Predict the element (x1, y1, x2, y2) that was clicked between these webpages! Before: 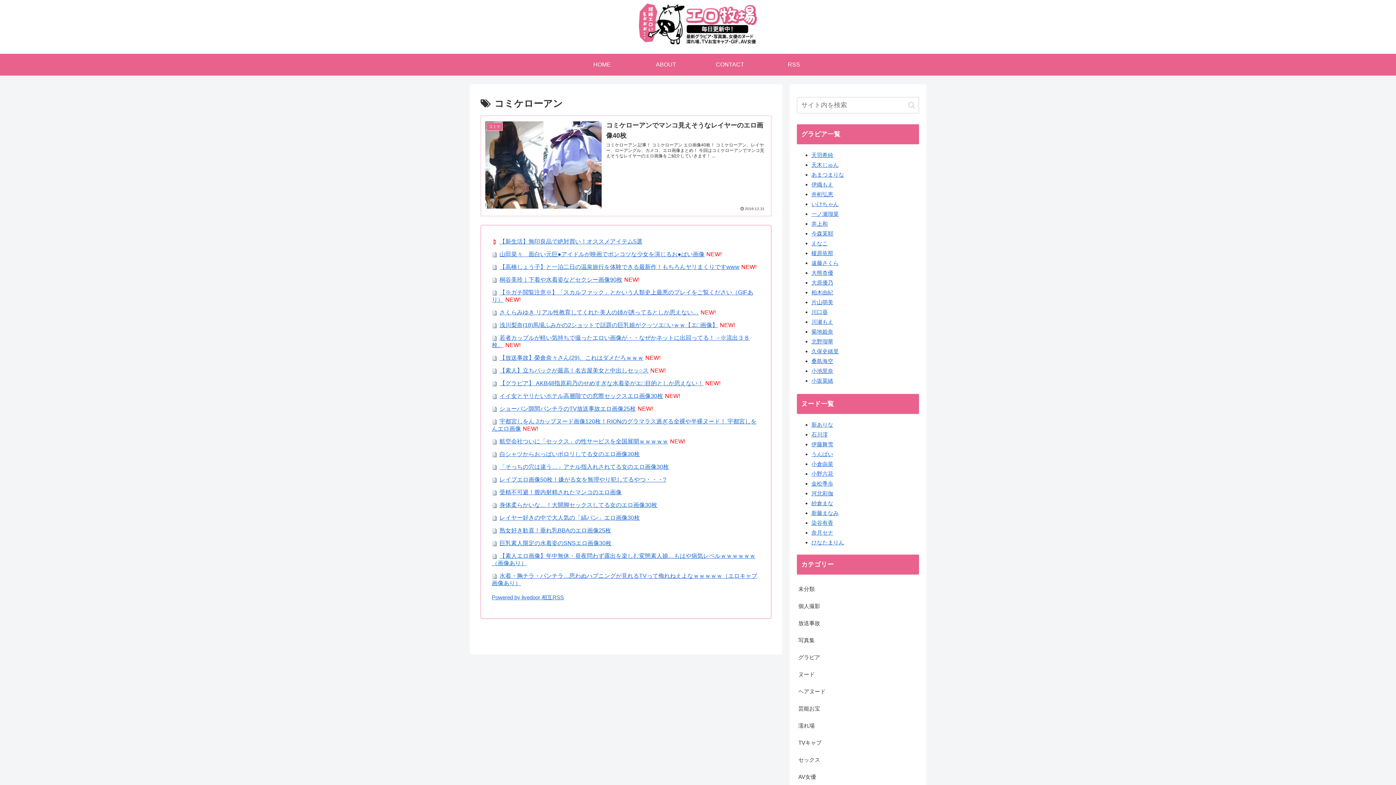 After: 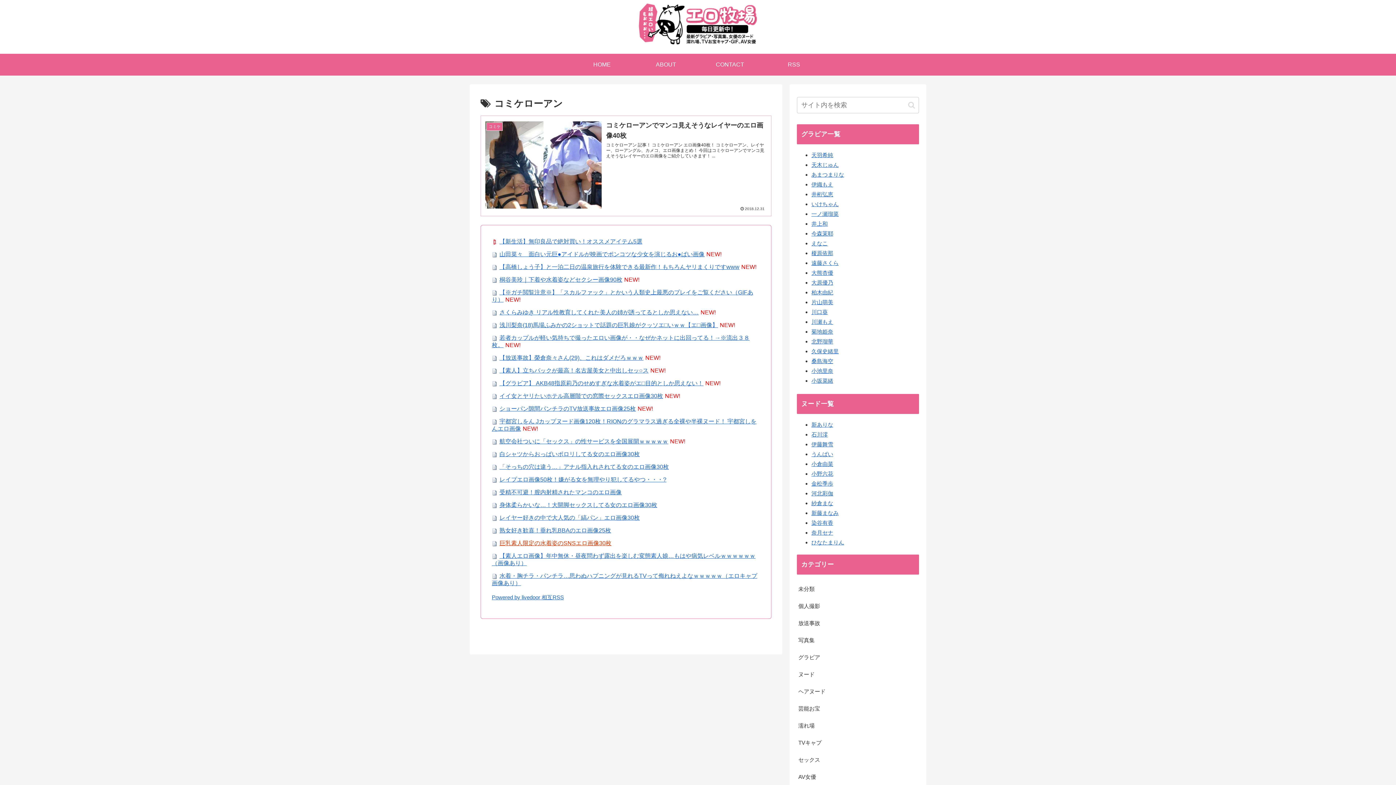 Action: label: 巨乳素人限定の水着姿のSNSエロ画像30枚 bbox: (499, 540, 611, 546)